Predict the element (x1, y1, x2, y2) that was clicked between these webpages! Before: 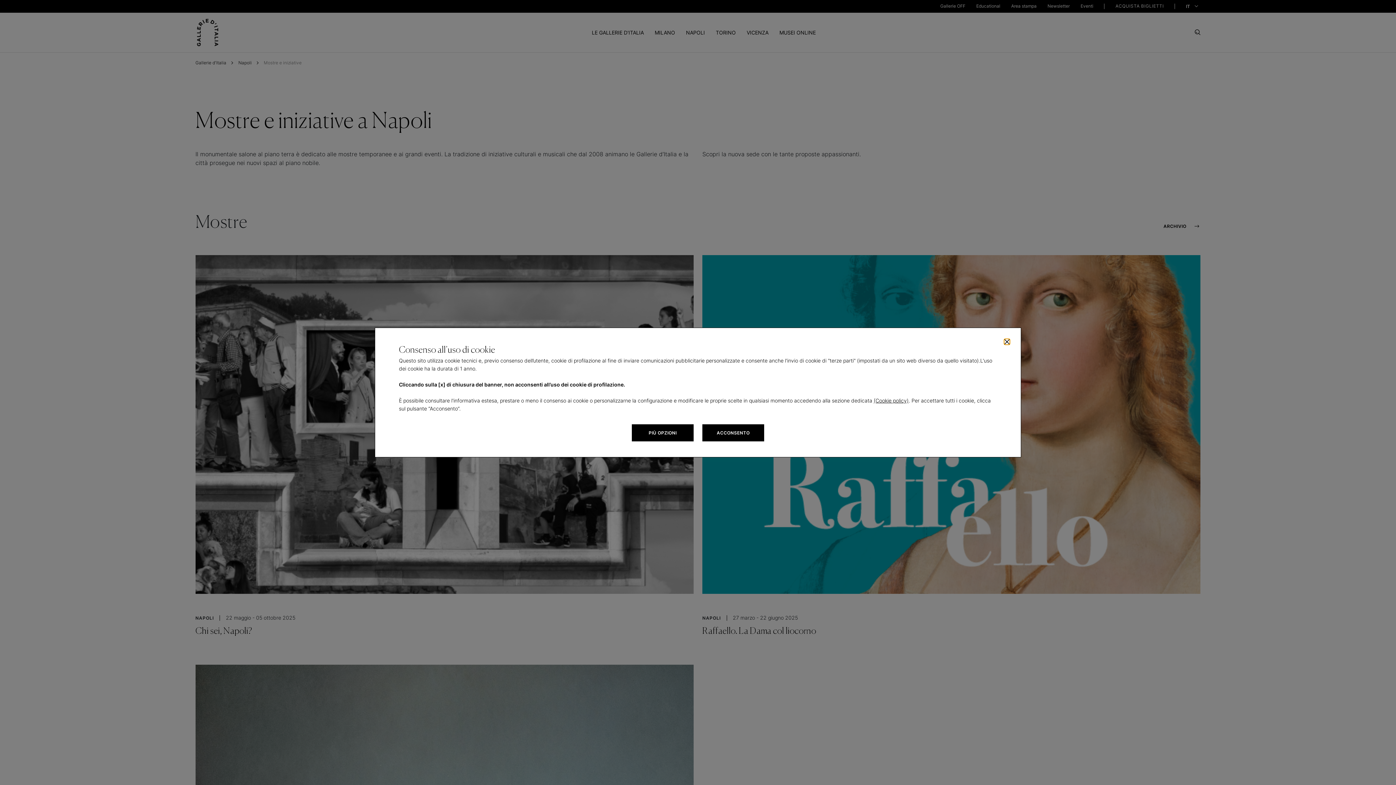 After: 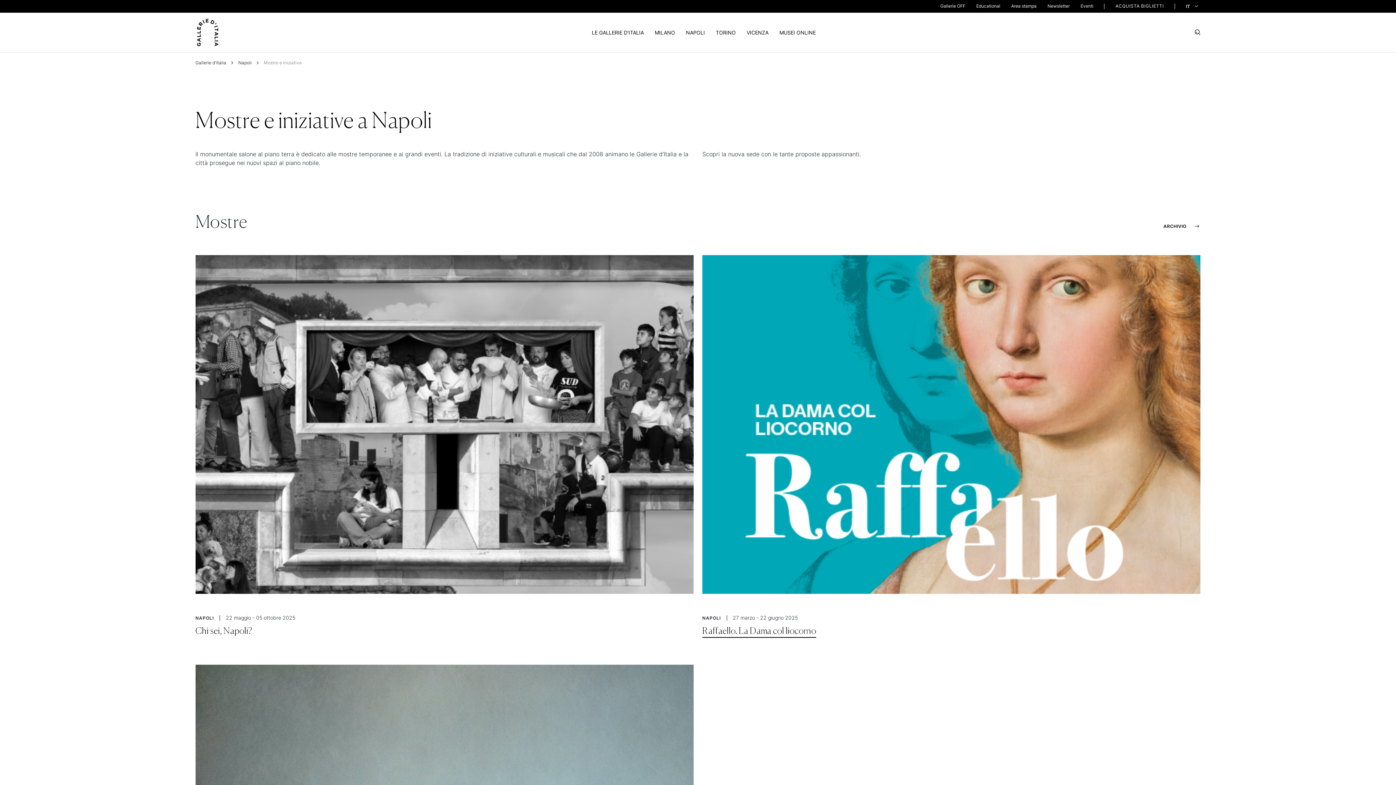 Action: bbox: (702, 424, 764, 441) label: ACCONSENTO